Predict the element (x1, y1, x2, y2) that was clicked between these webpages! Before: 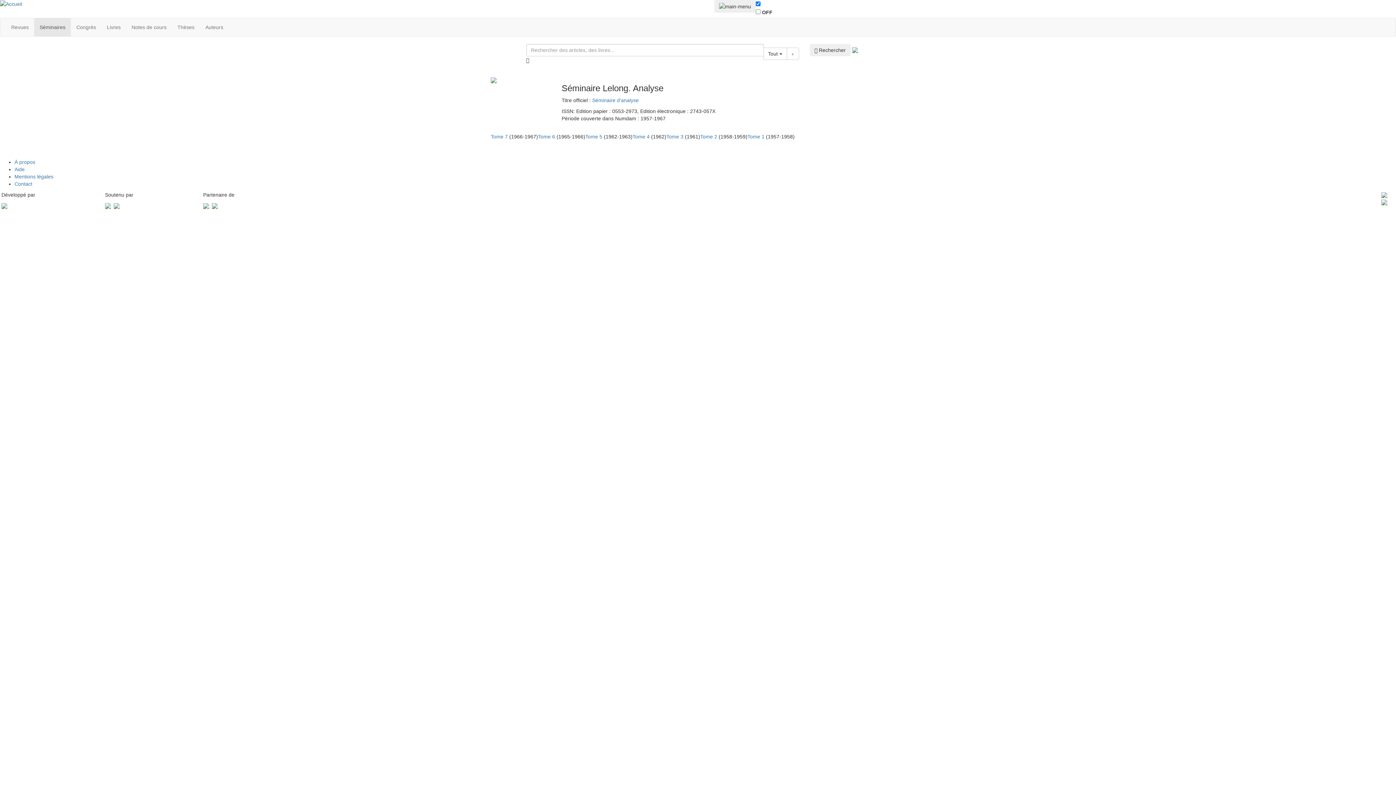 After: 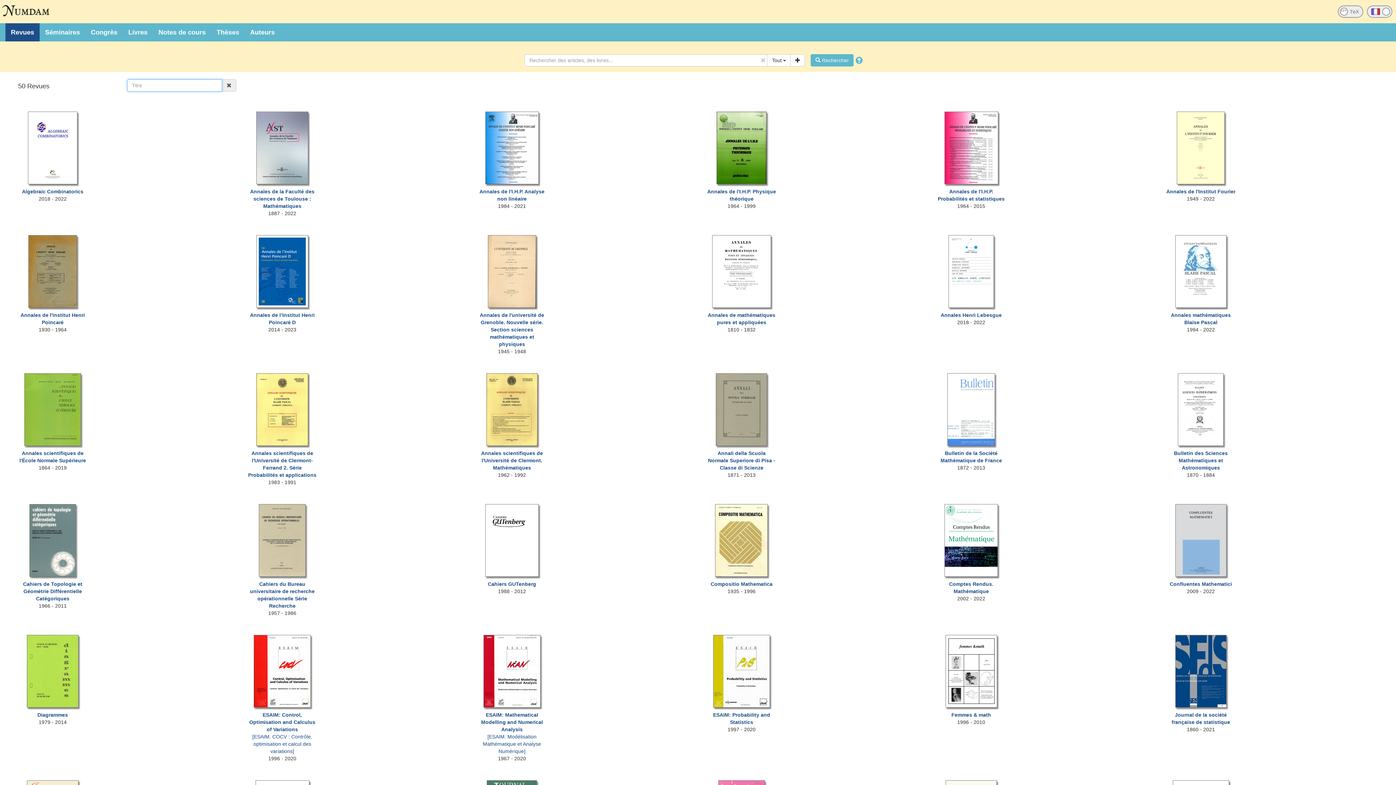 Action: bbox: (5, 18, 34, 36) label: Revues